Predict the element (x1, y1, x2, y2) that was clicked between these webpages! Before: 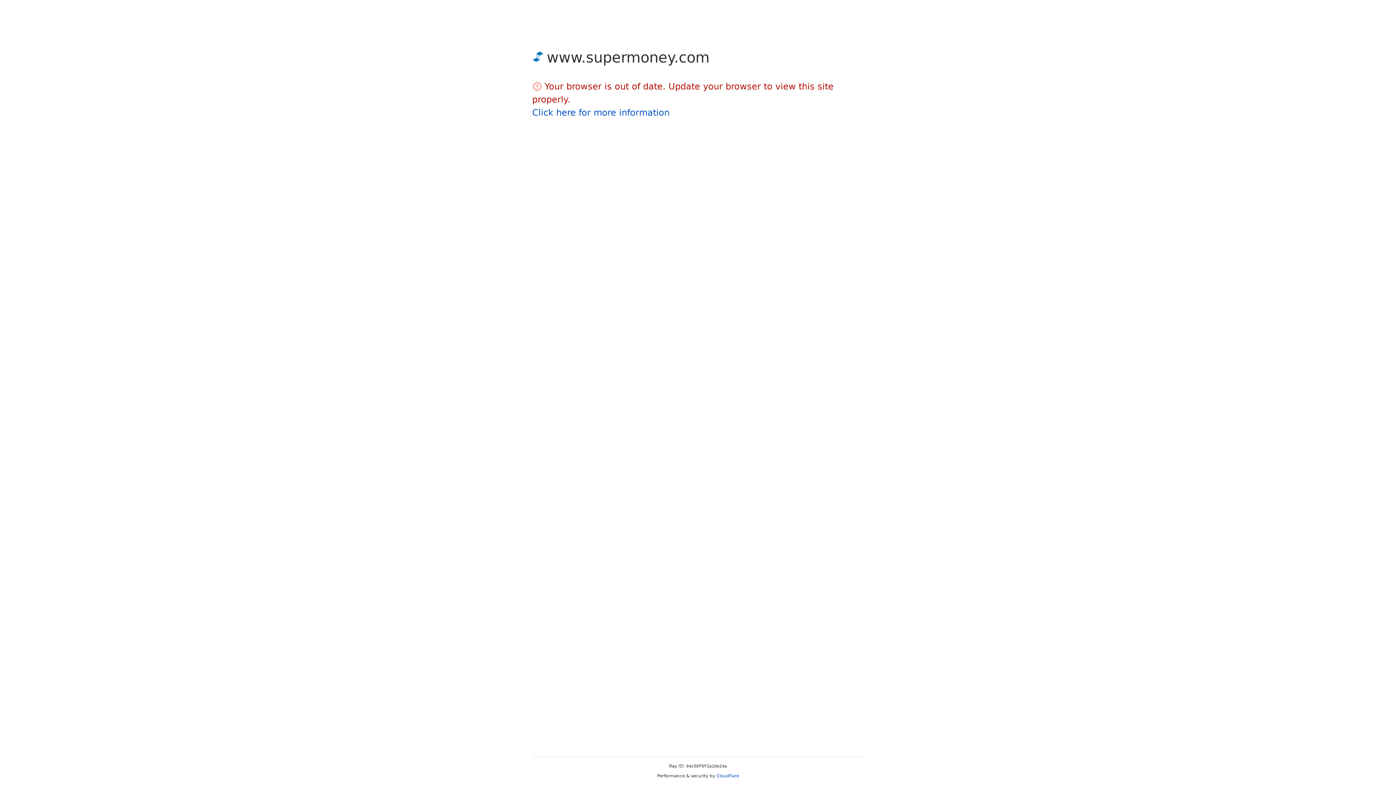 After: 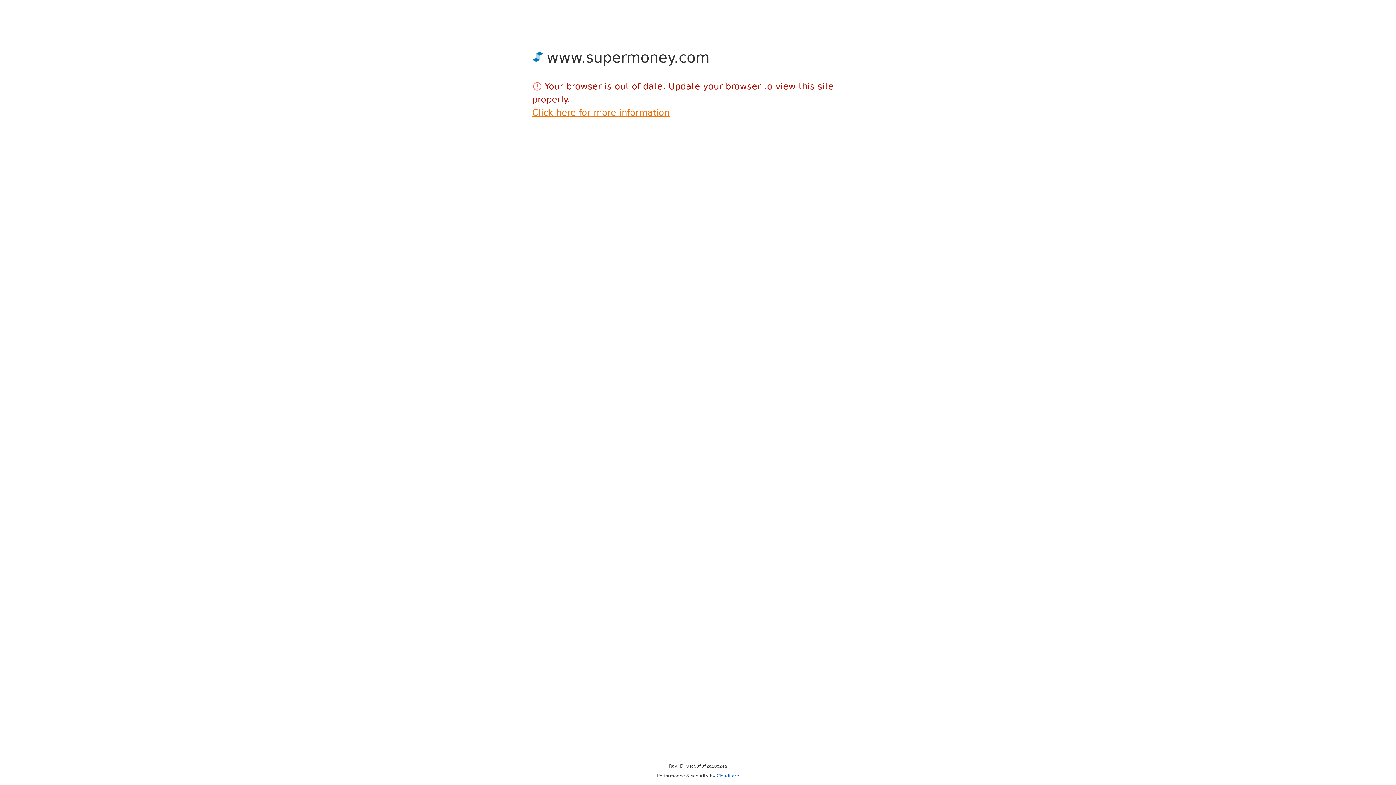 Action: bbox: (532, 107, 669, 117) label: Click here for more information